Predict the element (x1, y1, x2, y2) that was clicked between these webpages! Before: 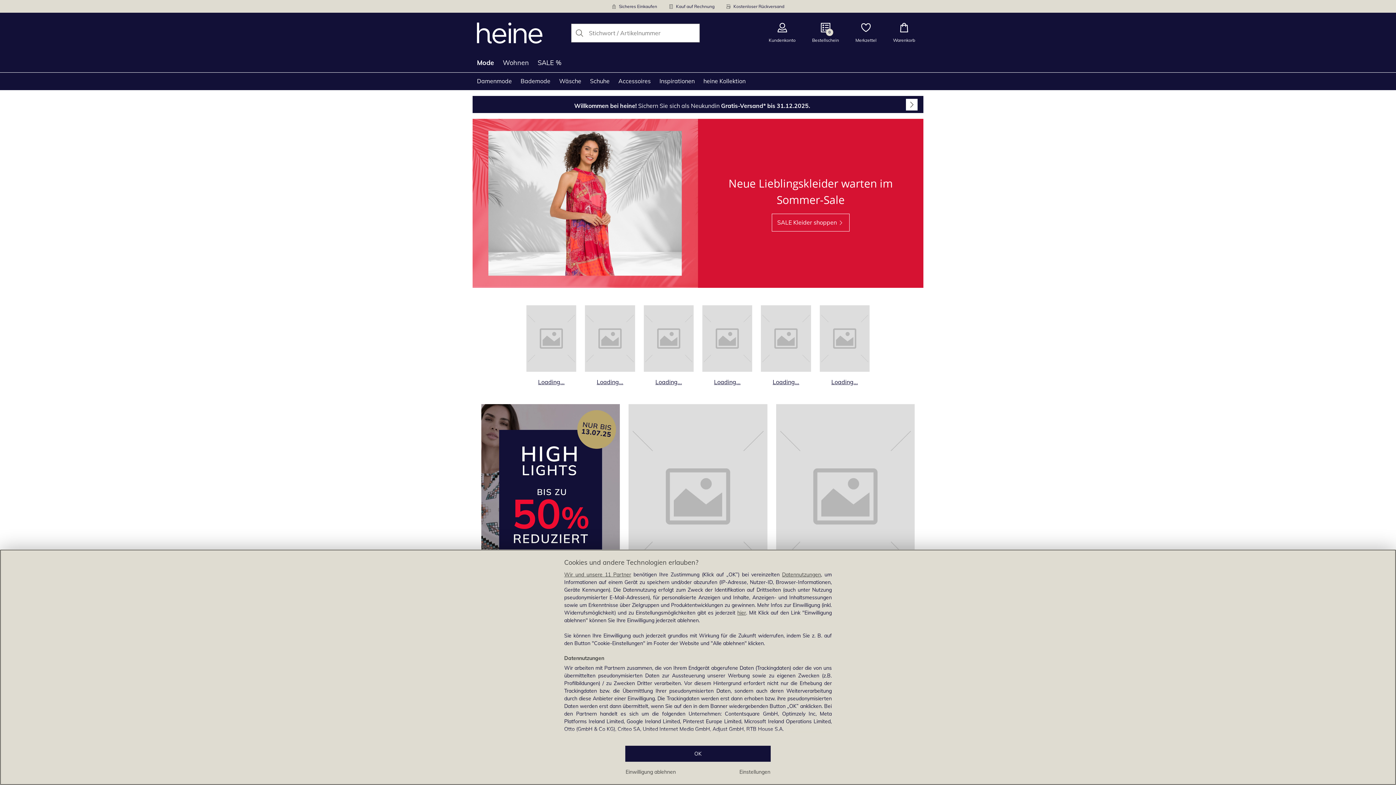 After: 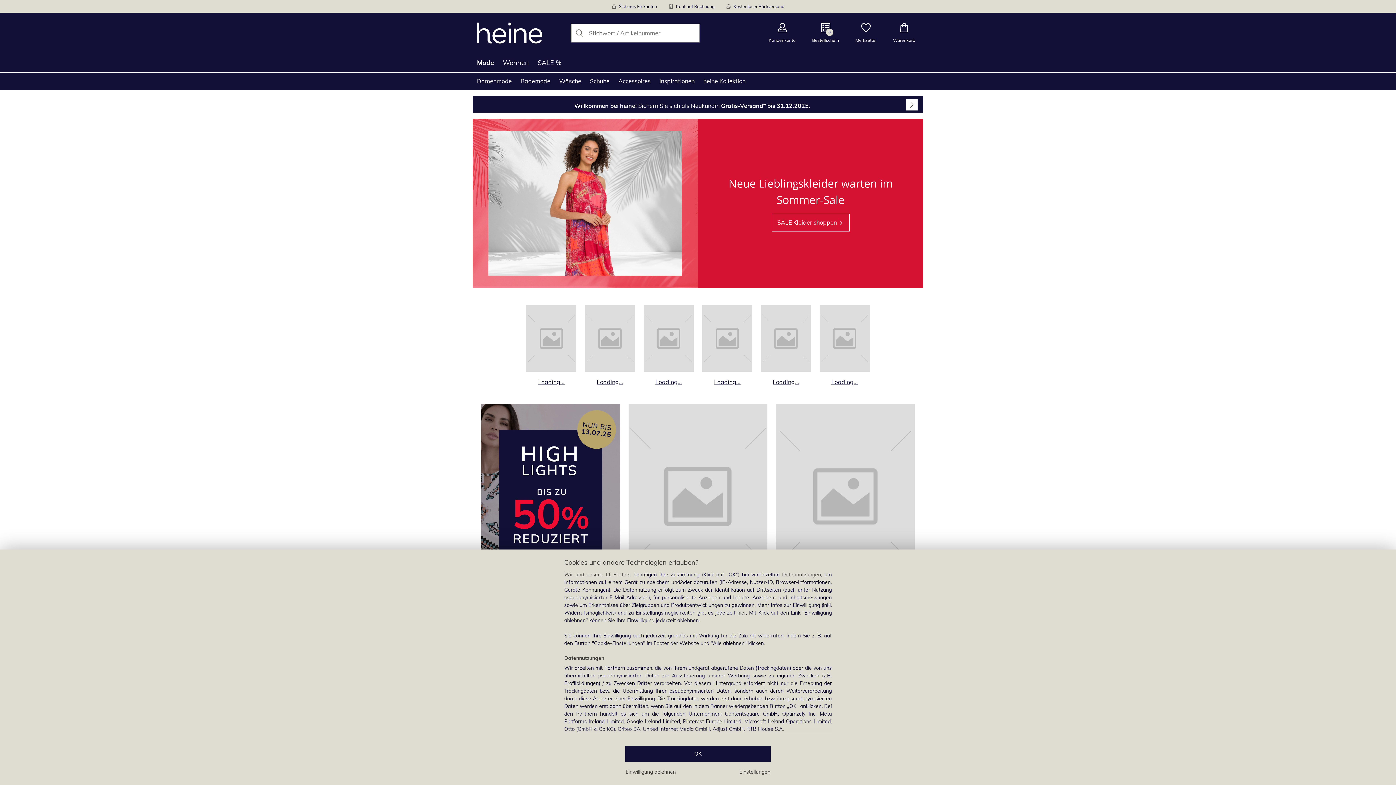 Action: bbox: (628, 404, 767, 604) label: Produktkategorie Shirts öffnen